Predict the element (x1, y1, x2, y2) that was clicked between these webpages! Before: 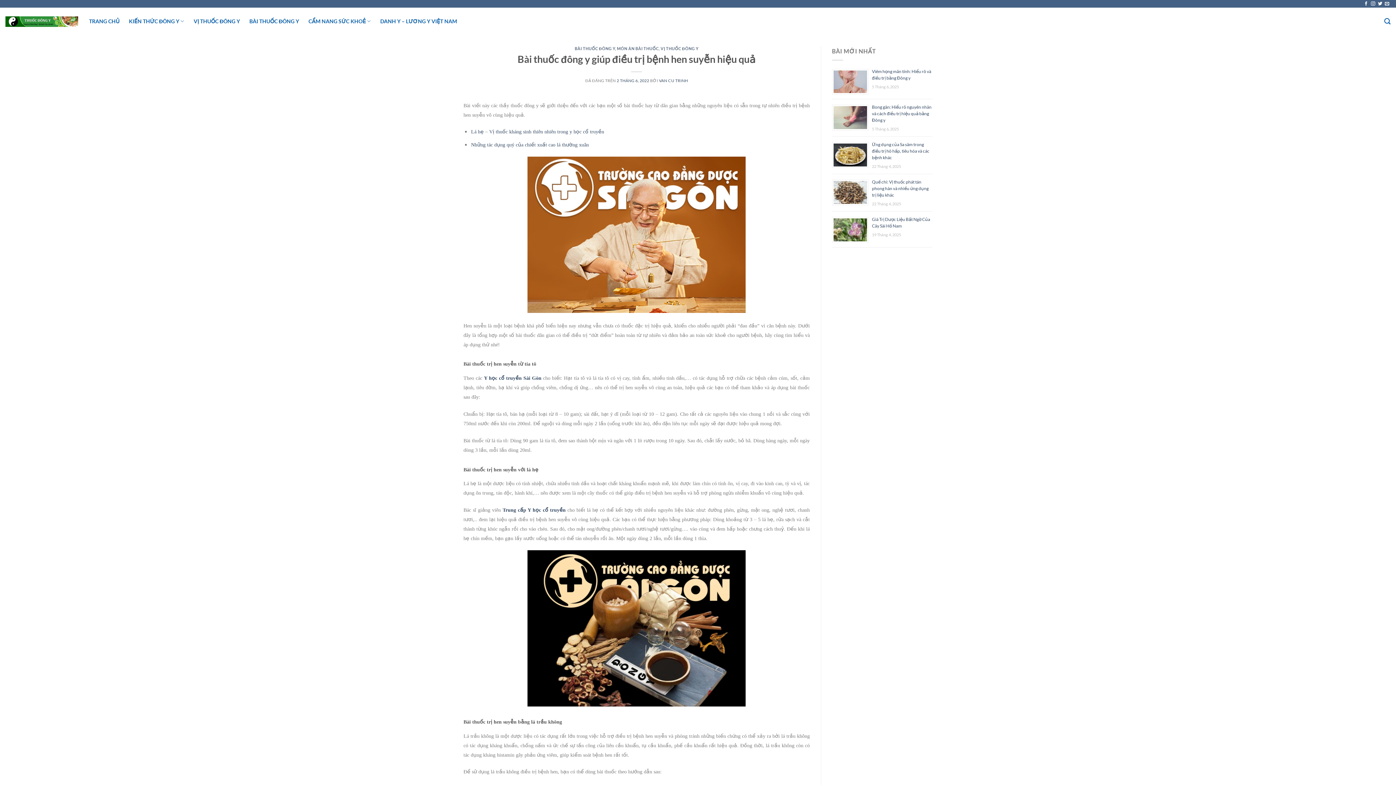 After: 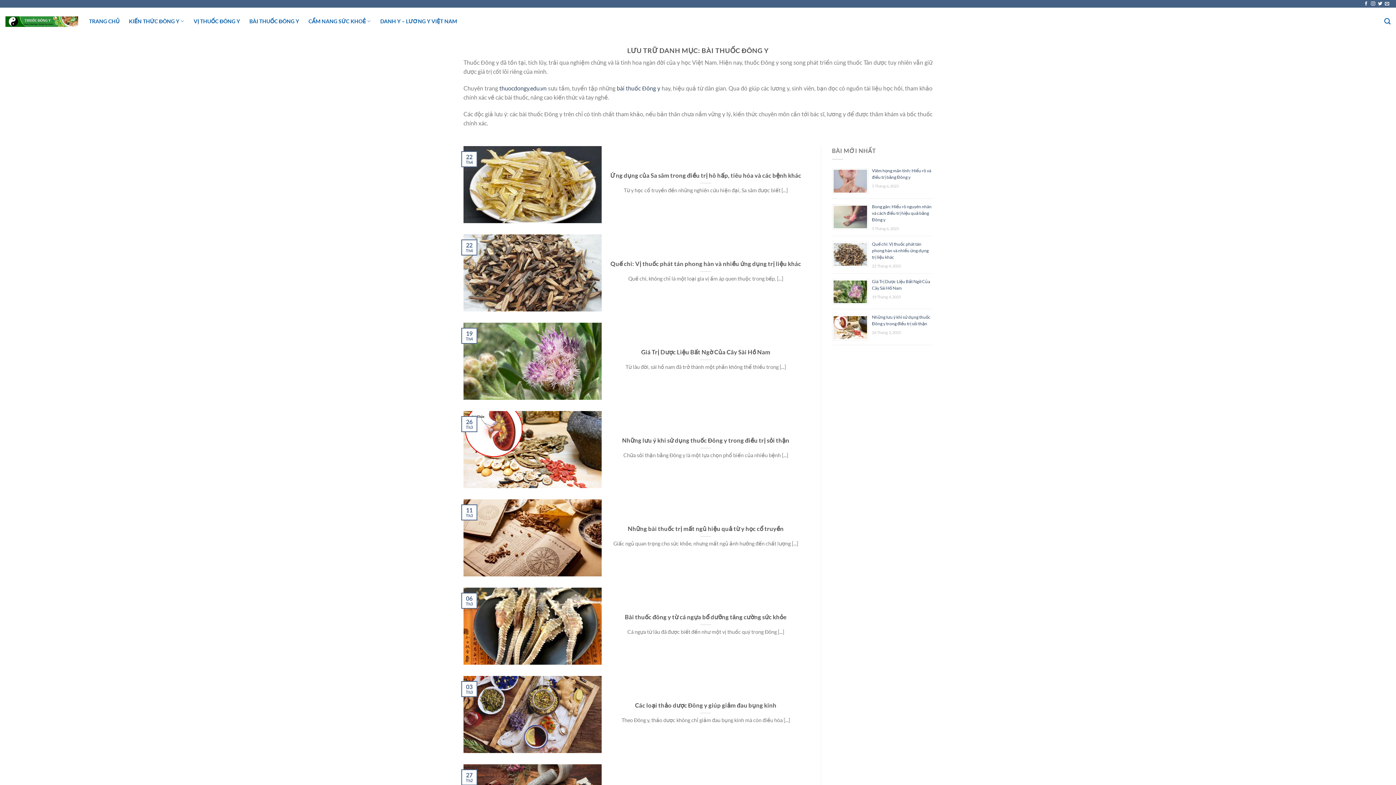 Action: label: BÀI THUỐC ĐÔNG Y bbox: (574, 46, 615, 50)